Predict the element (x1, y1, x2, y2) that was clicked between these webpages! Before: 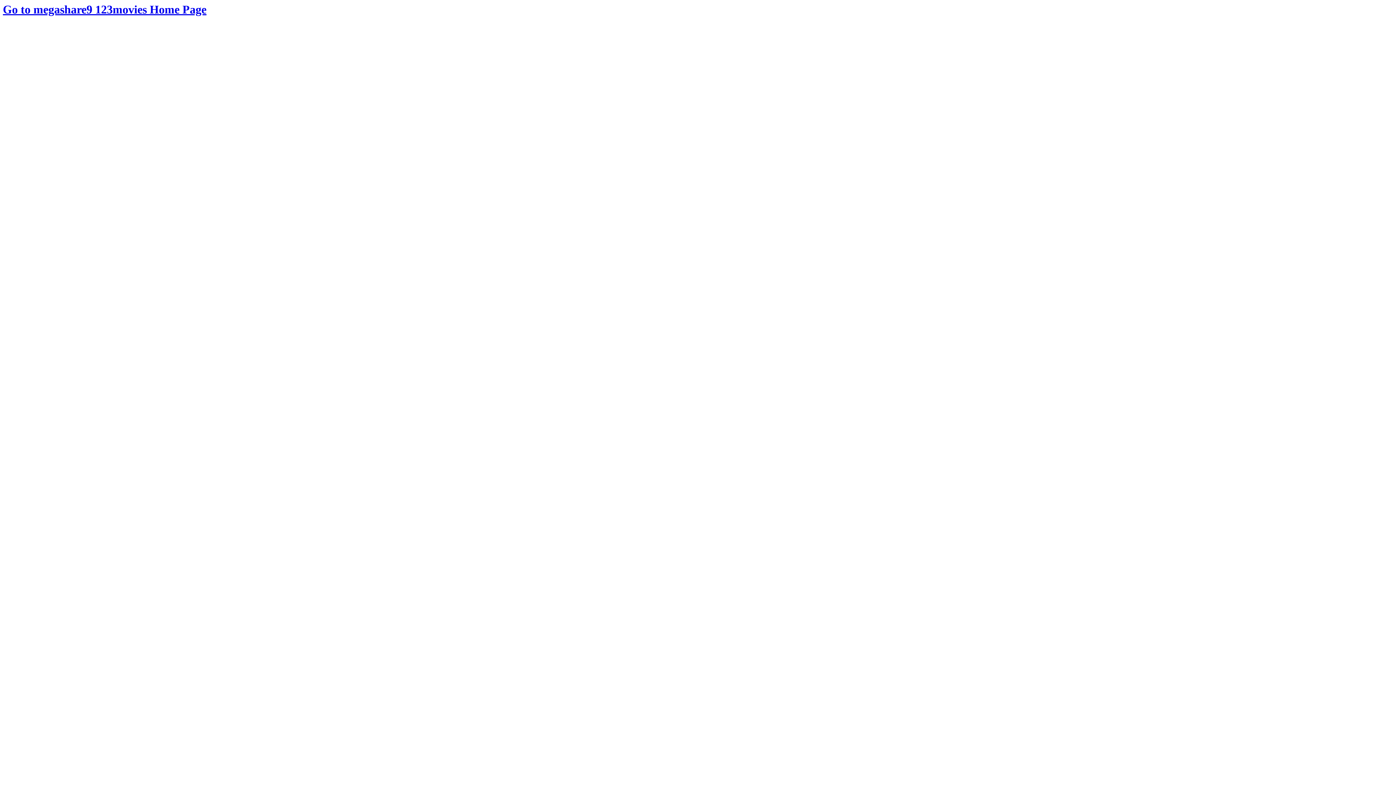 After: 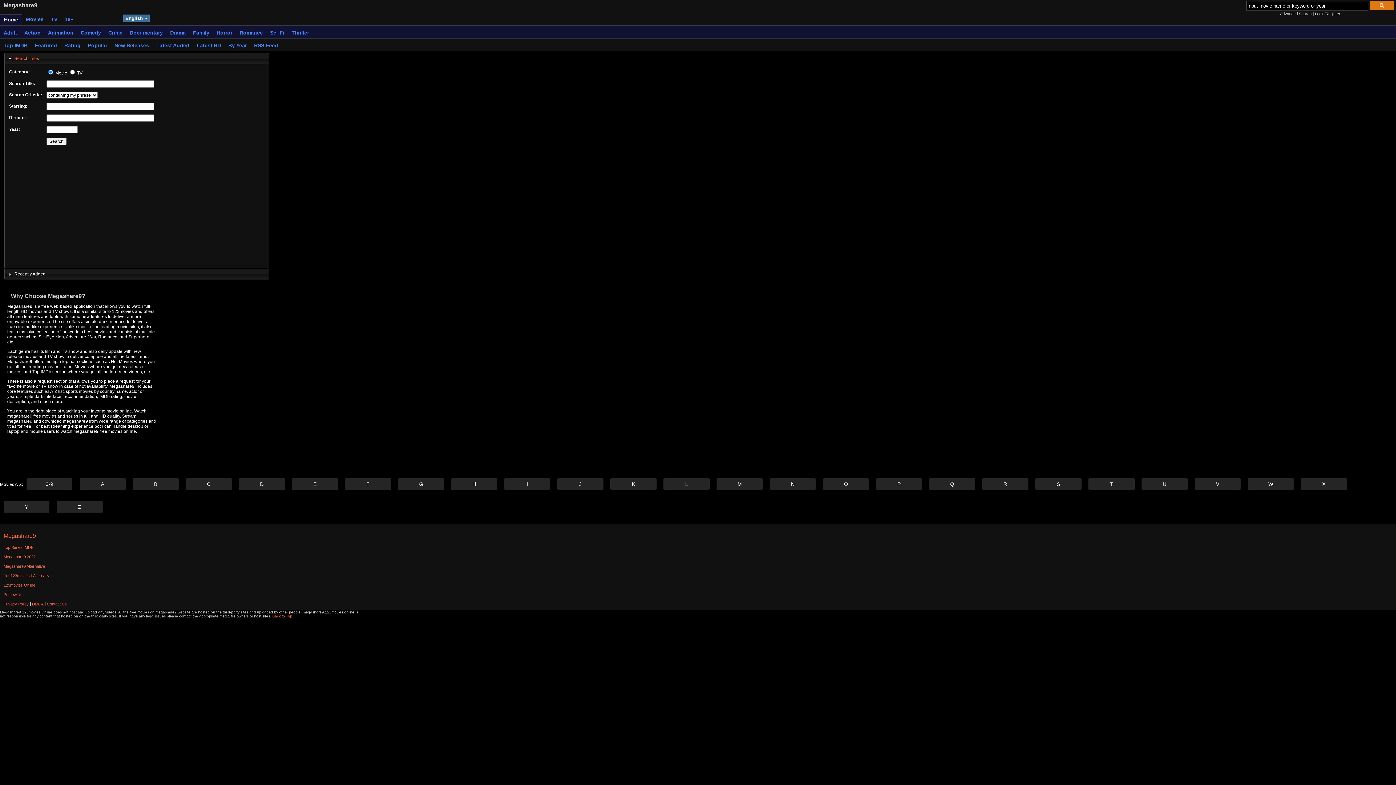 Action: bbox: (2, 2, 206, 16) label: Go to megashare9 123movies Home Page